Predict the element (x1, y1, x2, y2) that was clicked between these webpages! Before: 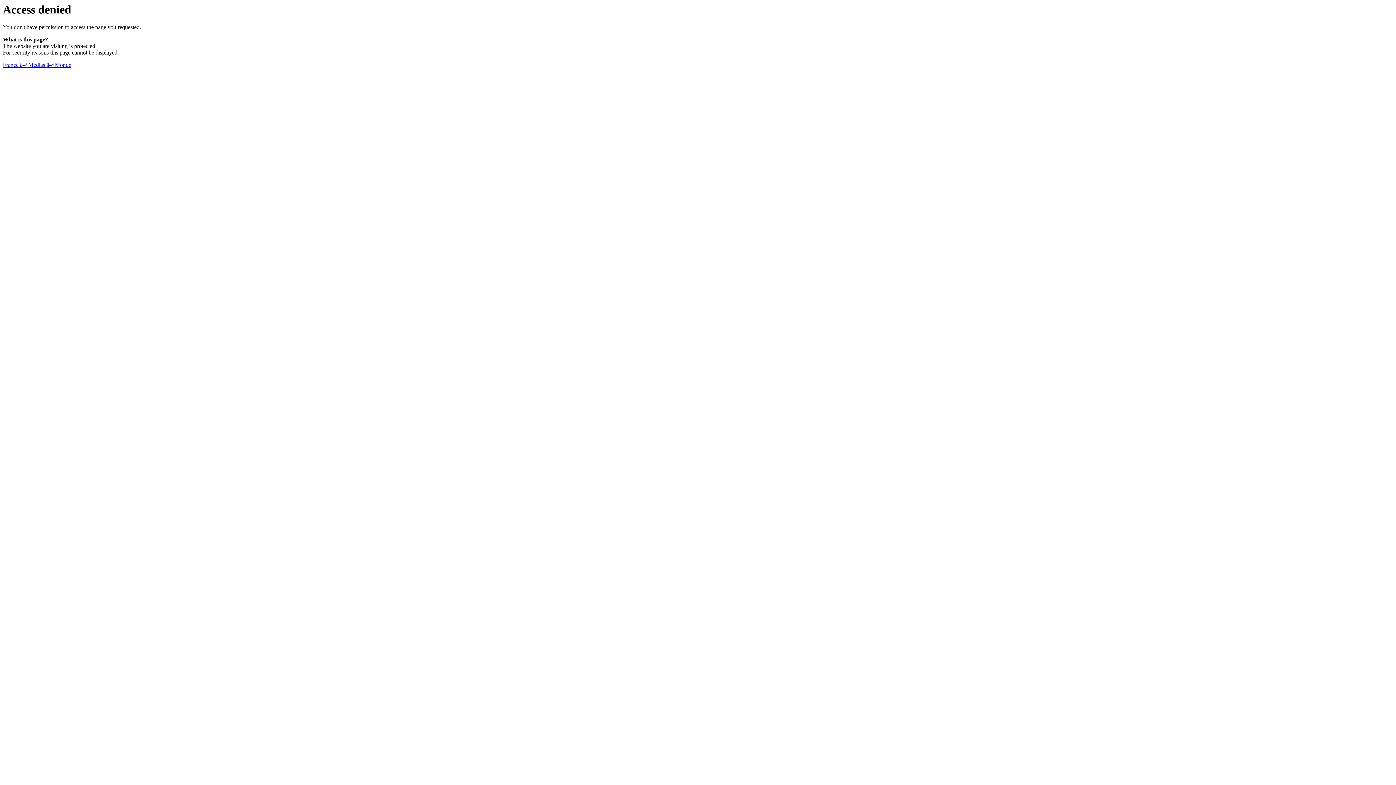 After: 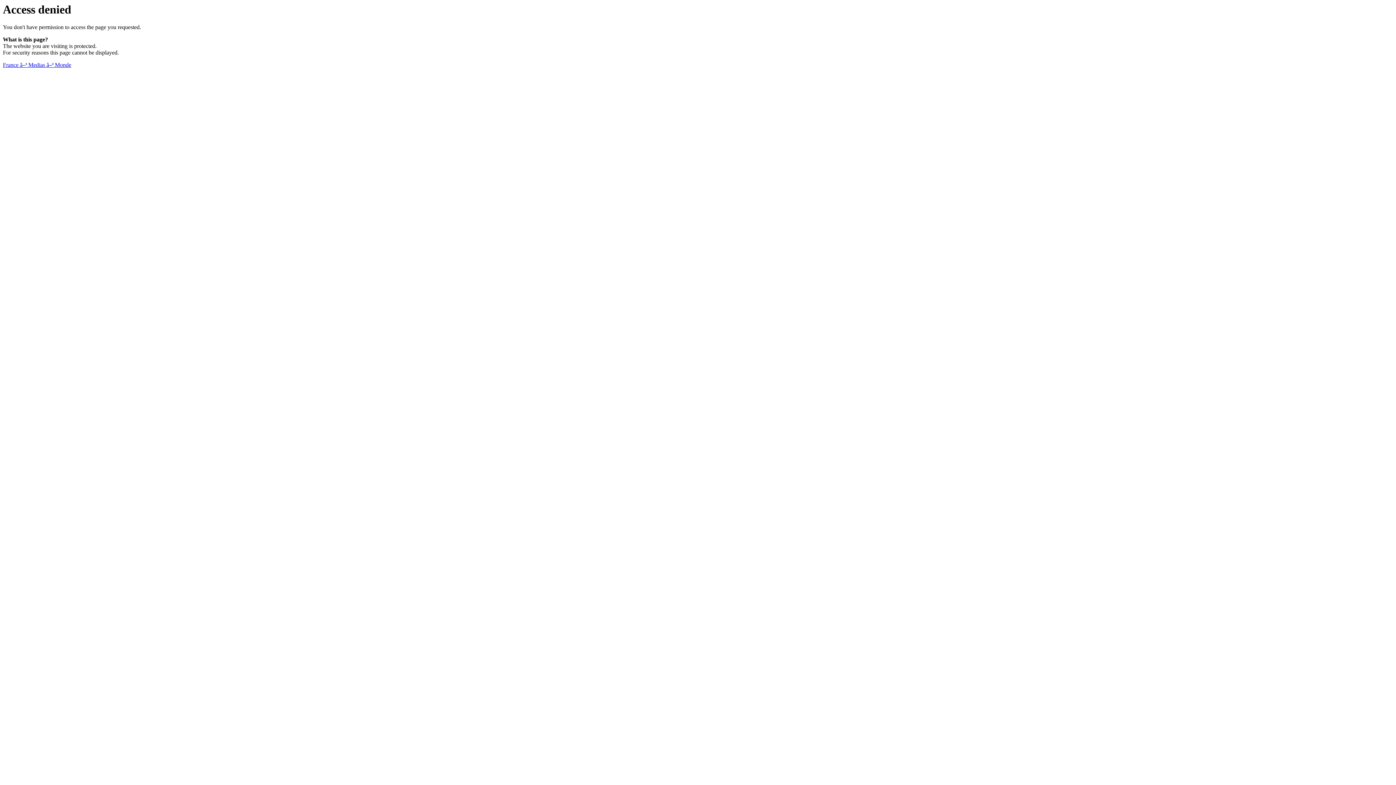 Action: label: France â–ª Medias â–ª Monde bbox: (2, 61, 71, 68)